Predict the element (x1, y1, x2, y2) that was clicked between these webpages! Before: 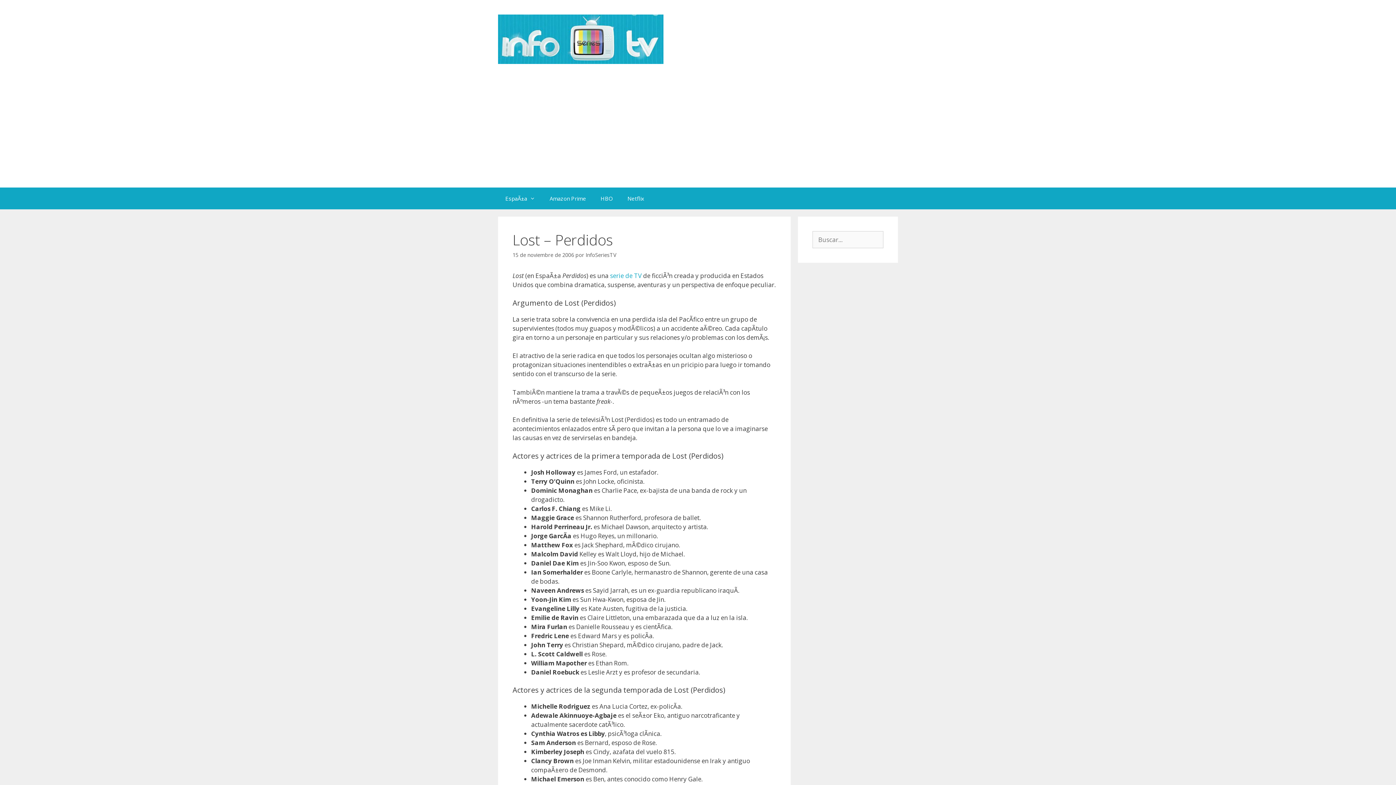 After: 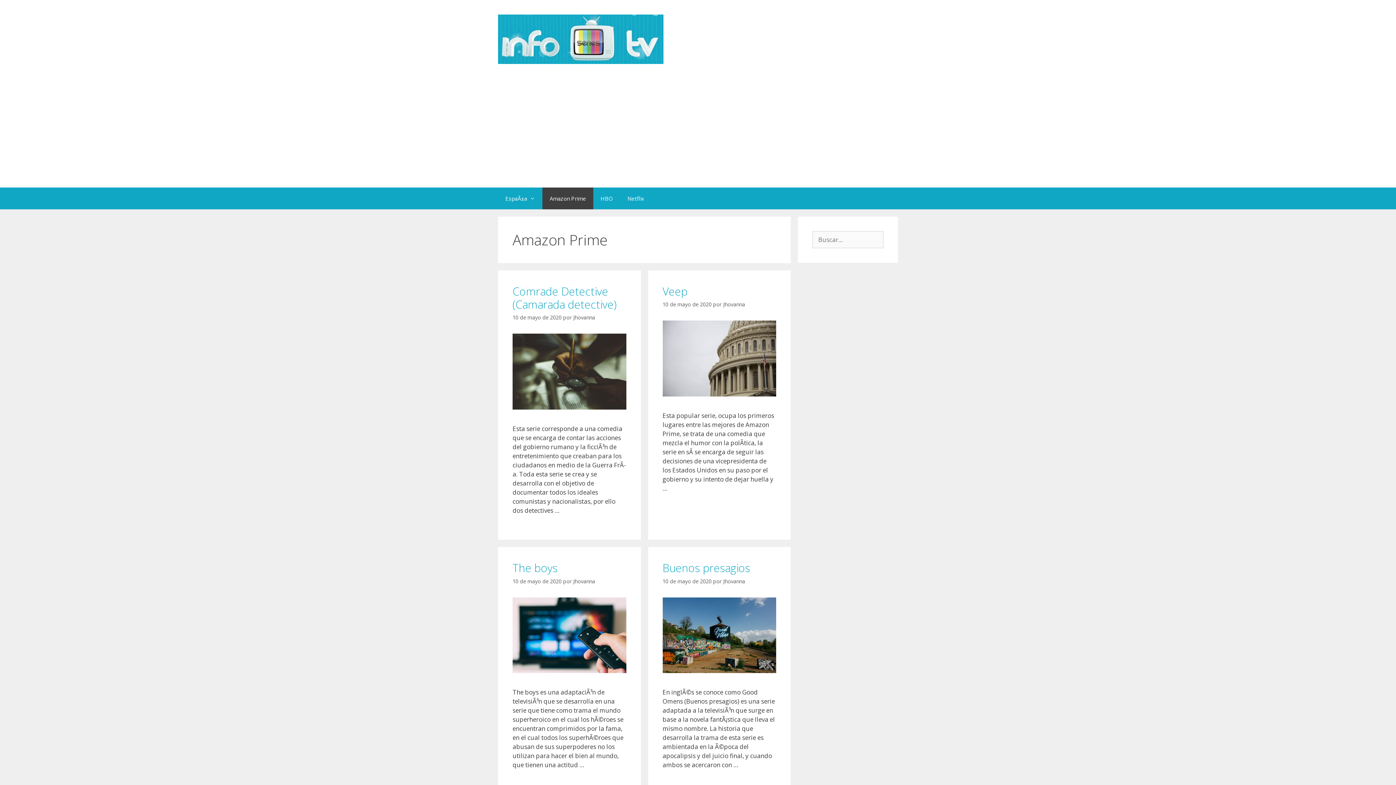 Action: bbox: (542, 187, 593, 209) label: Amazon Prime